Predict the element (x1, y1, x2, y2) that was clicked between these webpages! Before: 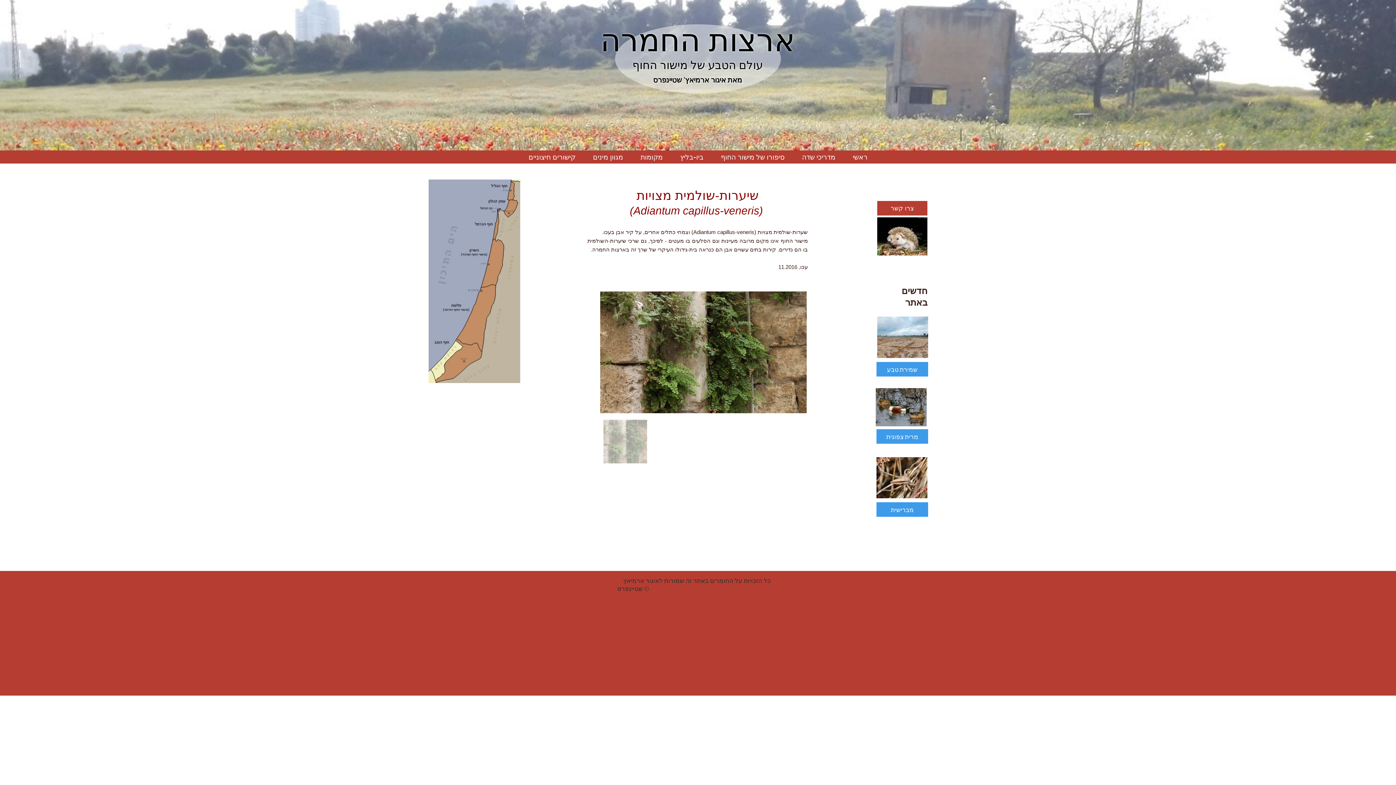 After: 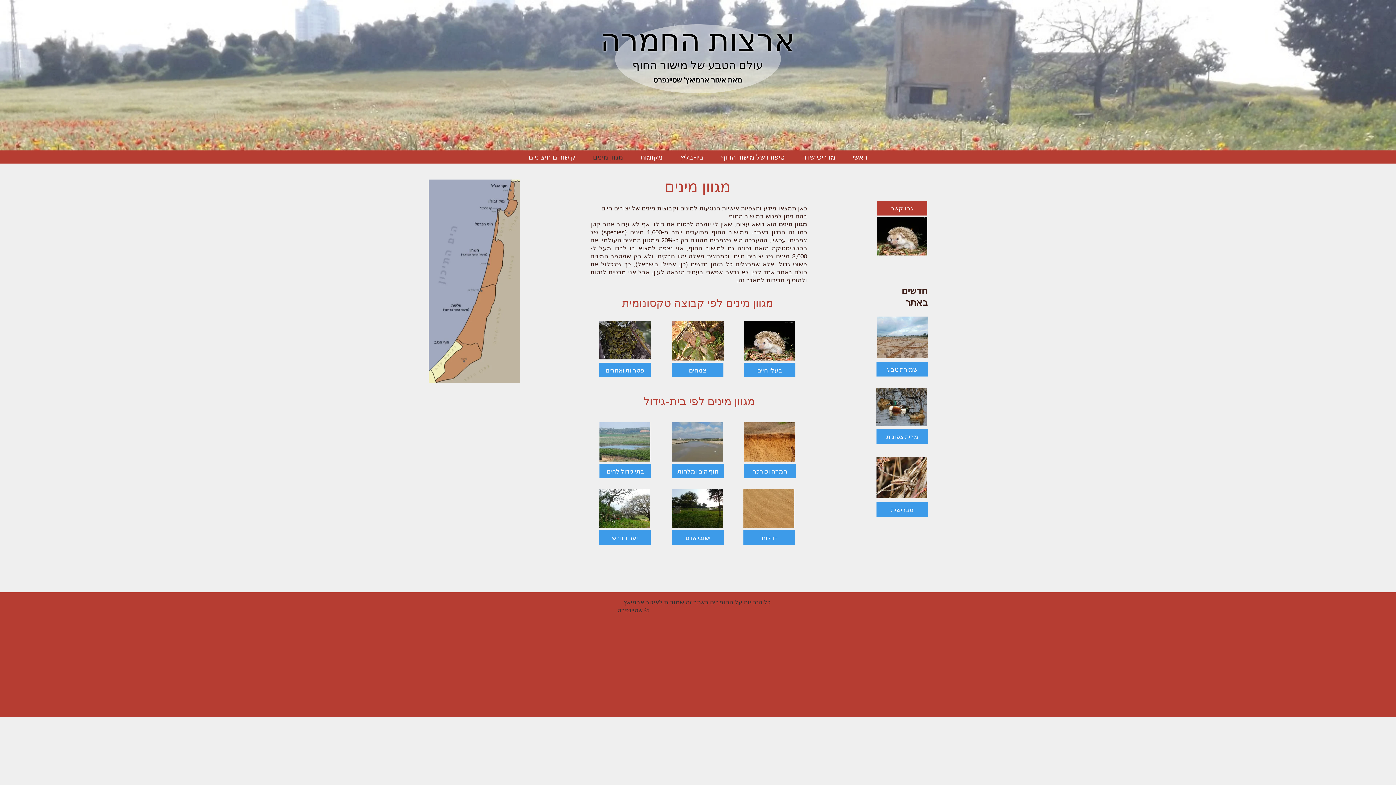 Action: bbox: (584, 150, 632, 164) label: מגוון מינים